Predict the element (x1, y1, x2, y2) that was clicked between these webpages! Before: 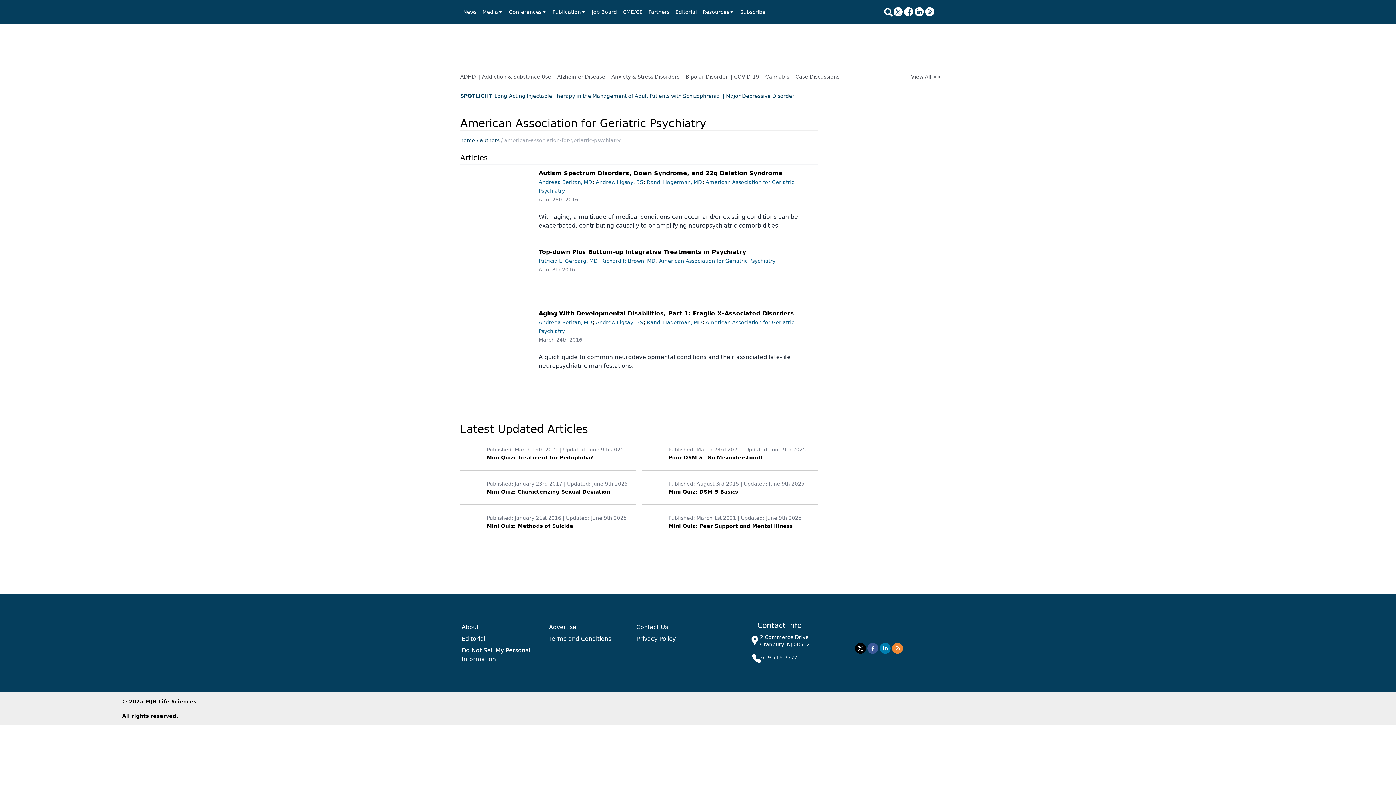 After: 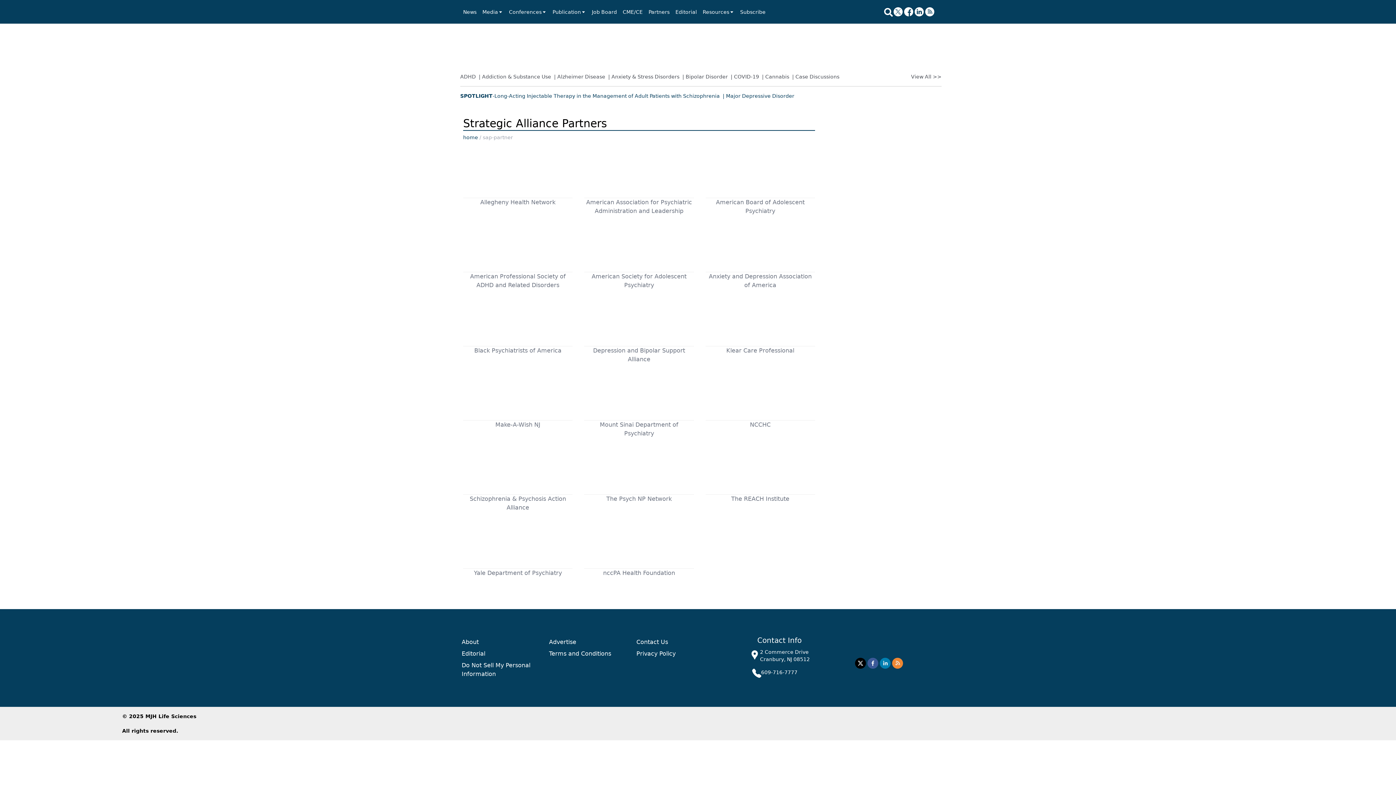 Action: label: Partners bbox: (648, 8, 669, 15)